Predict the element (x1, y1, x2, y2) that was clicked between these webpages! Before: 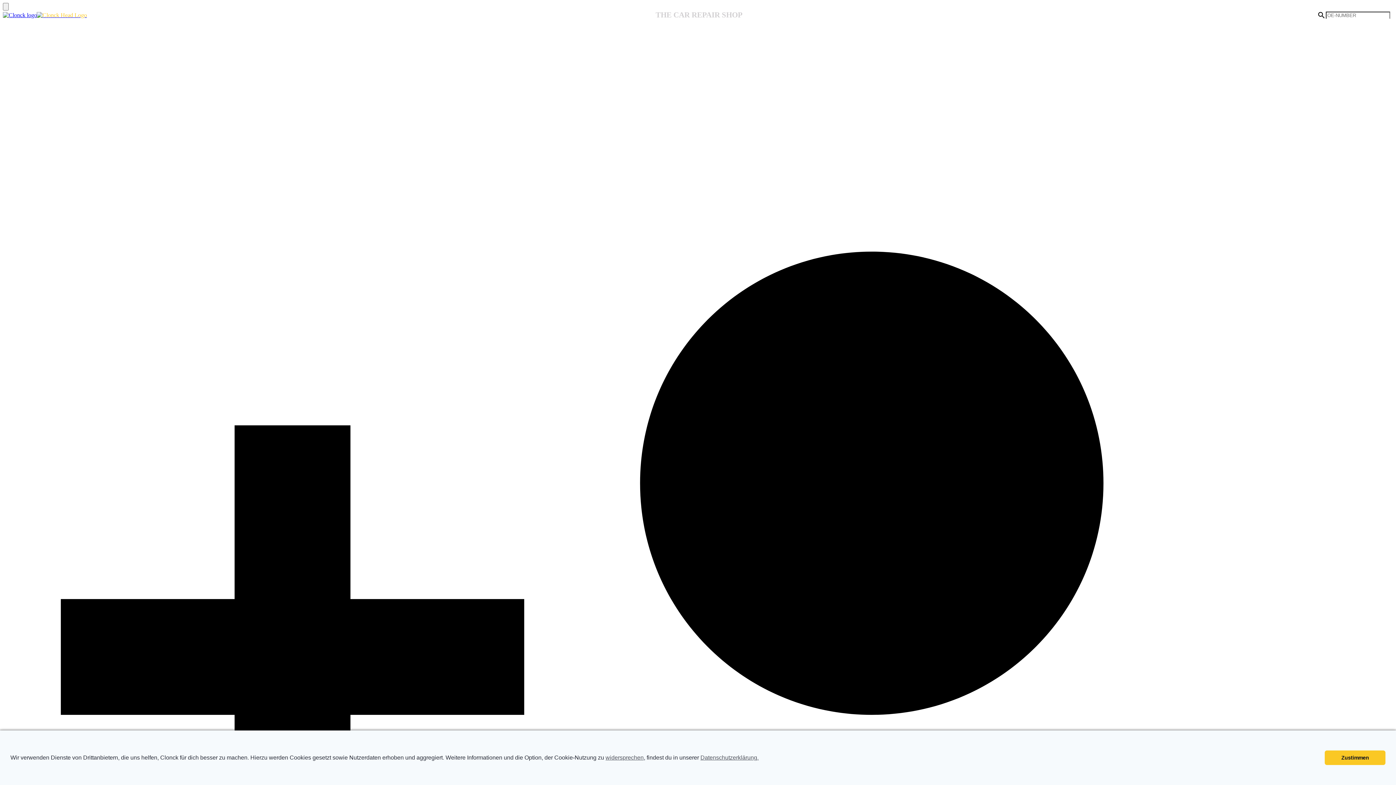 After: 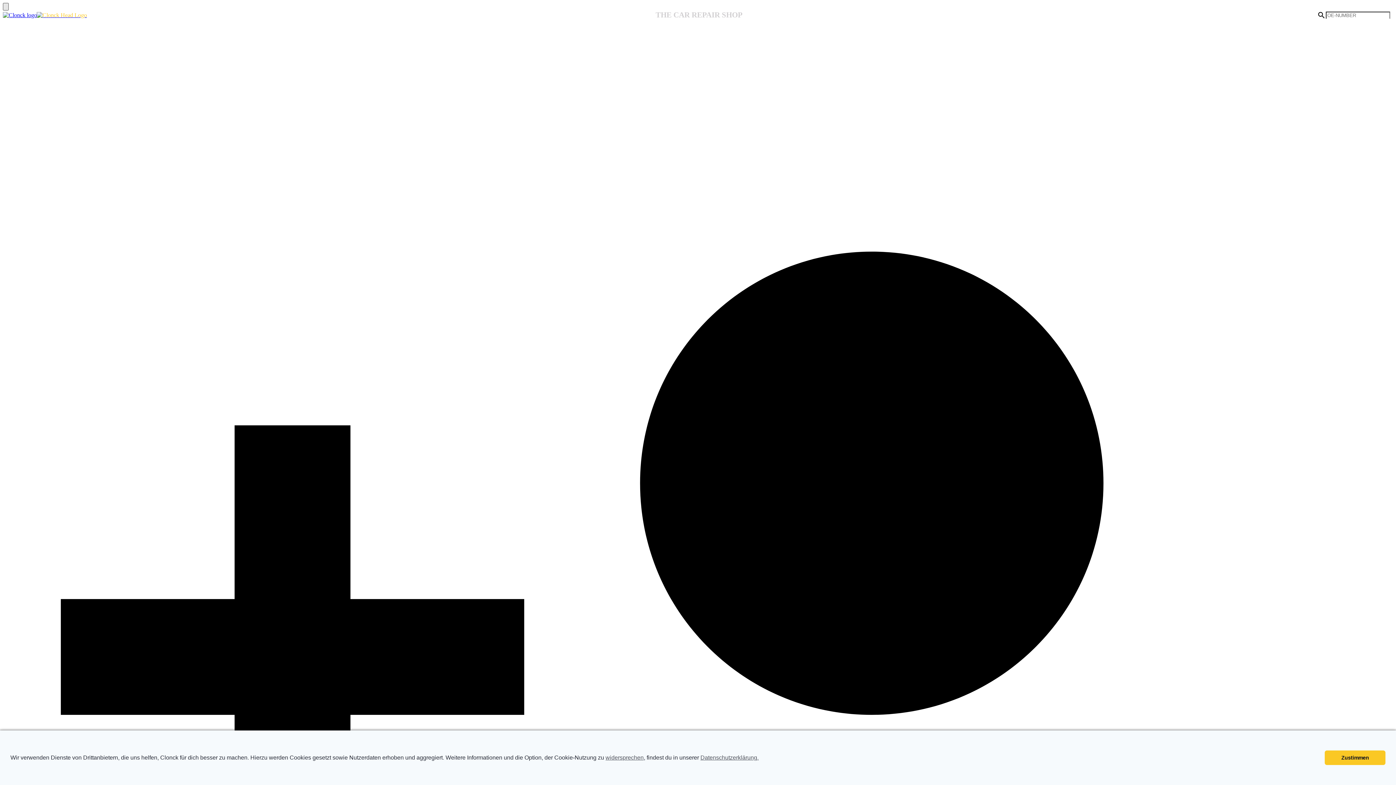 Action: label: Menu bbox: (2, 2, 8, 10)